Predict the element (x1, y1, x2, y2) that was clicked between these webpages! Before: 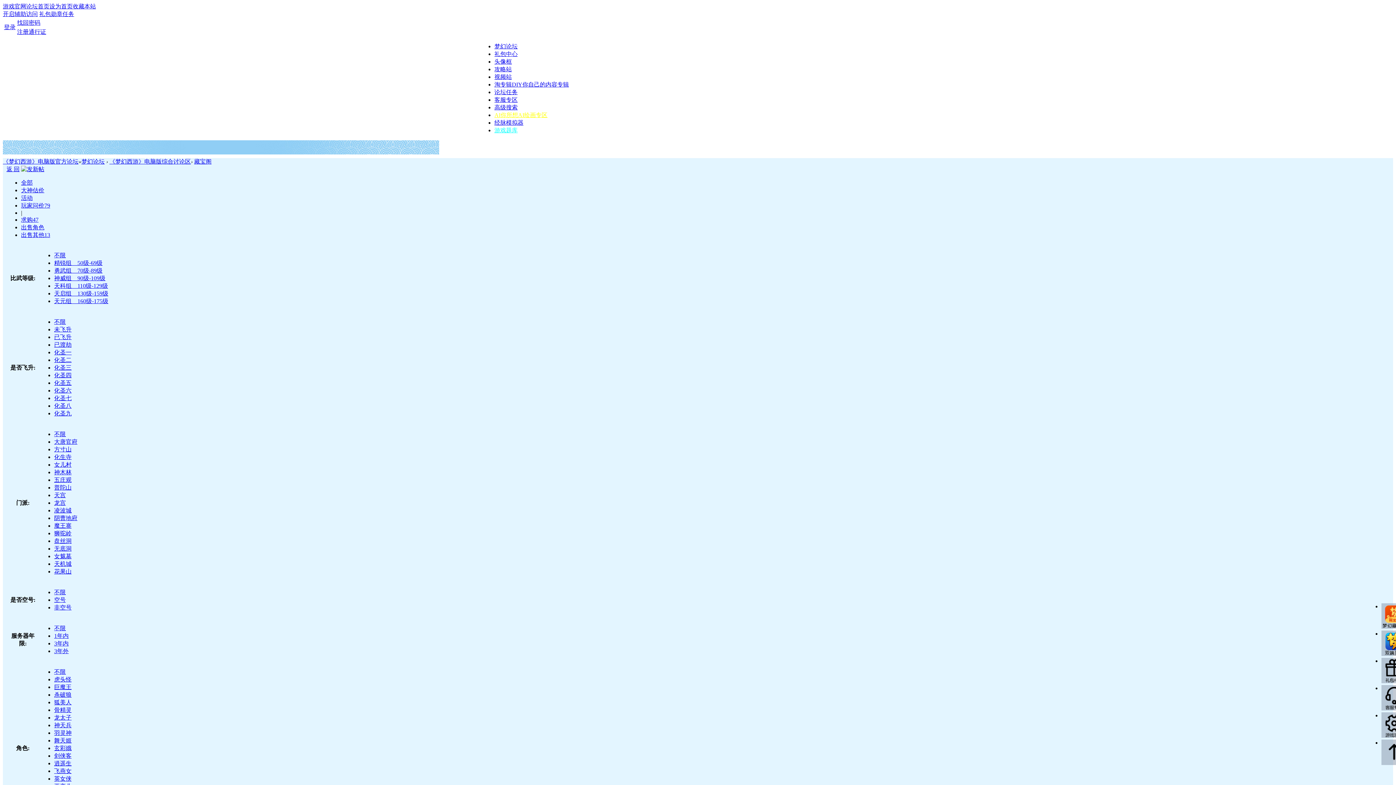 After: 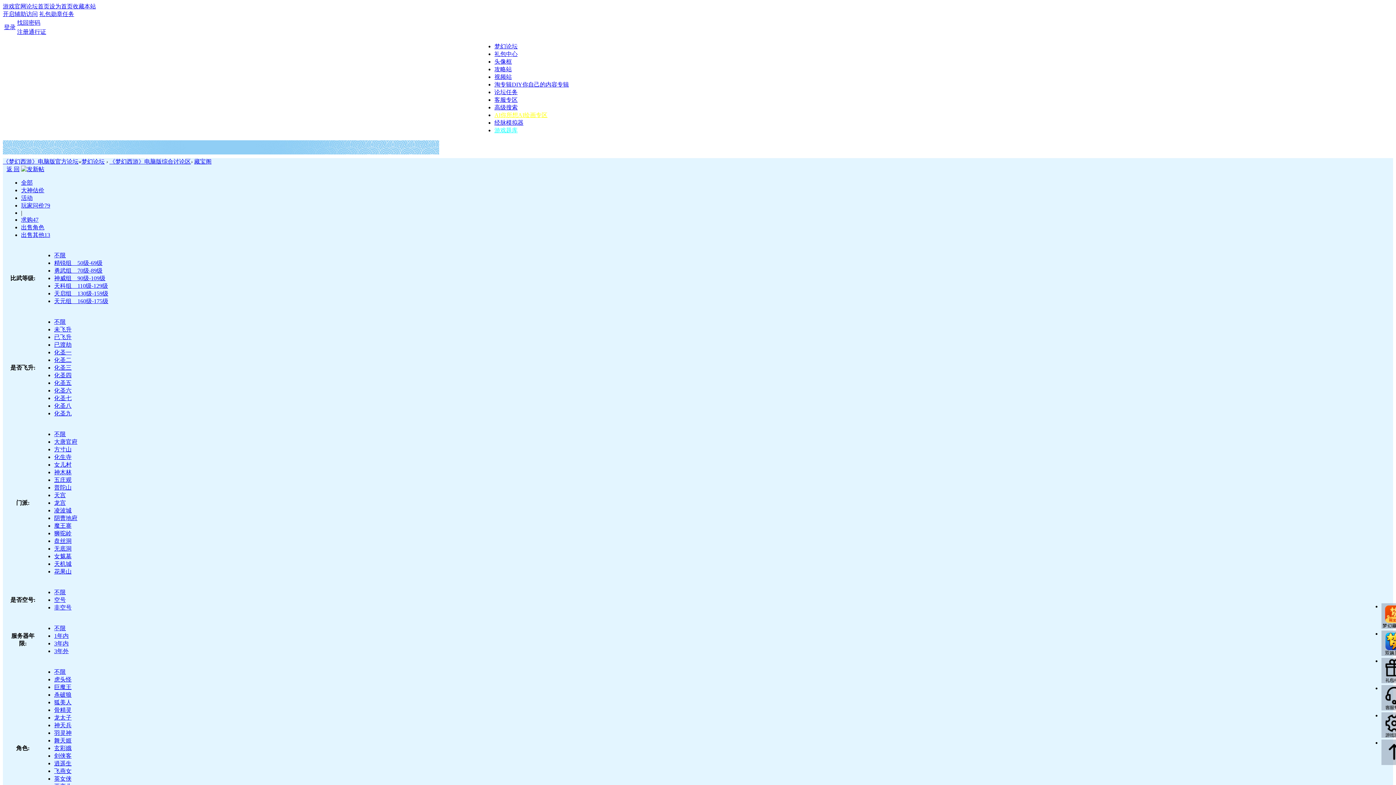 Action: bbox: (21, 187, 44, 193) label: 大神估价